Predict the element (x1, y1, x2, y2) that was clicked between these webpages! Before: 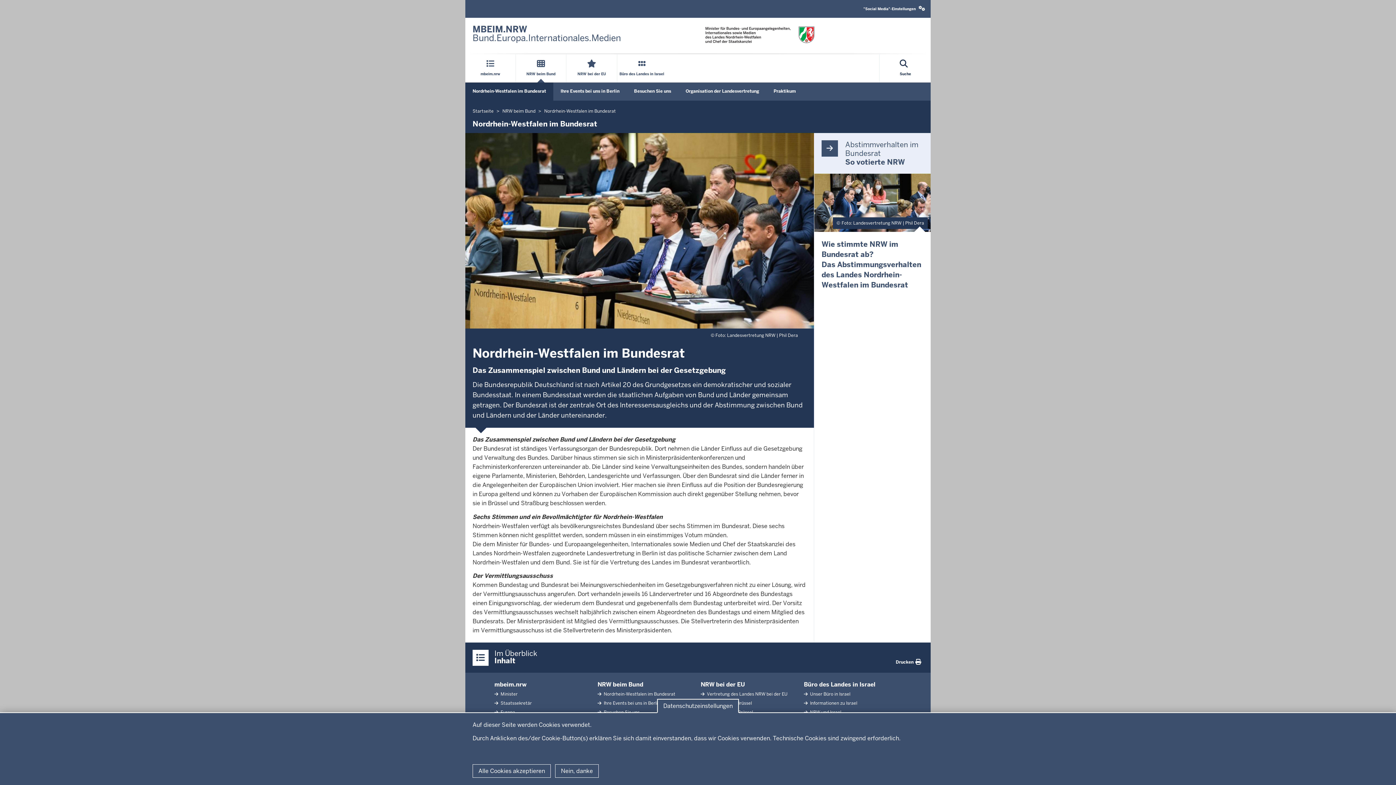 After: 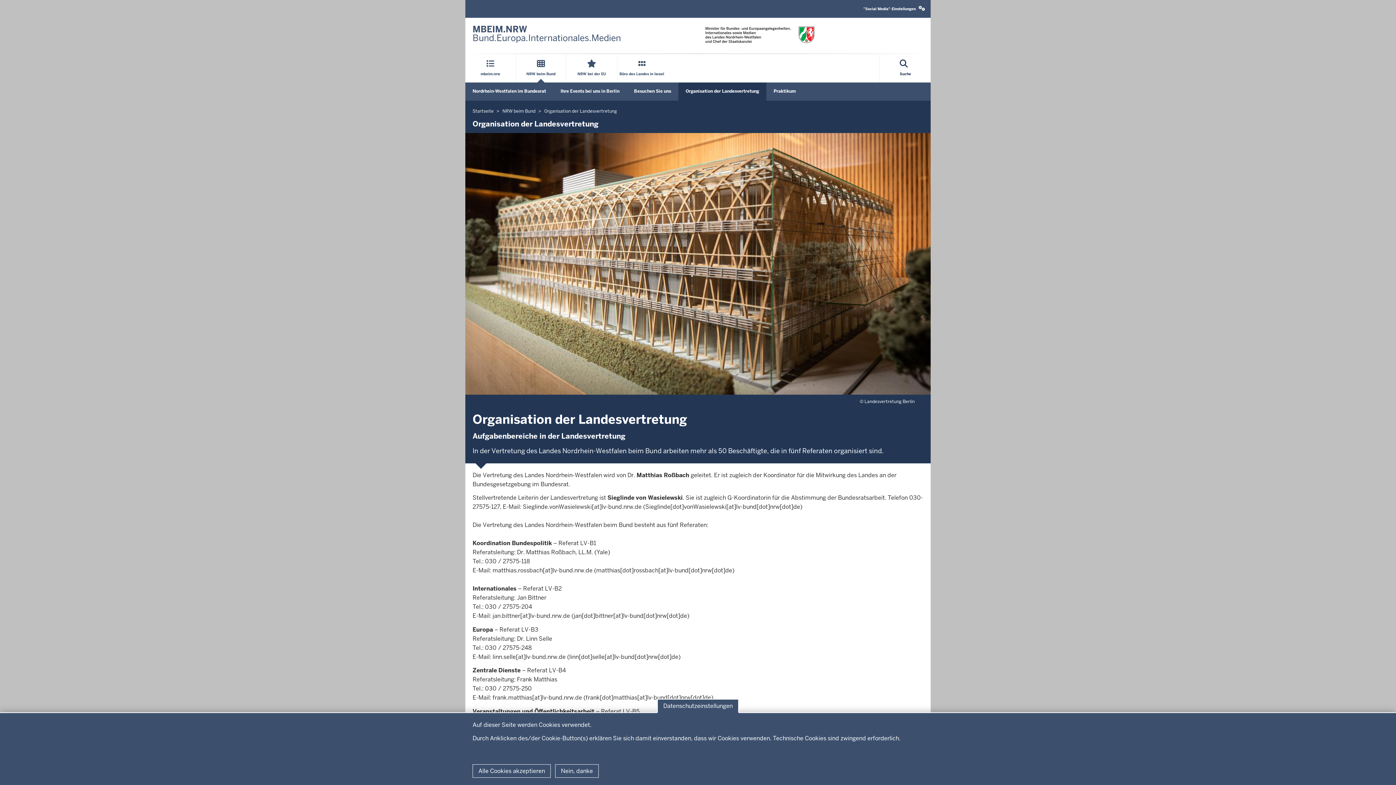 Action: label: Organisation der Landesvertretung bbox: (678, 82, 766, 100)